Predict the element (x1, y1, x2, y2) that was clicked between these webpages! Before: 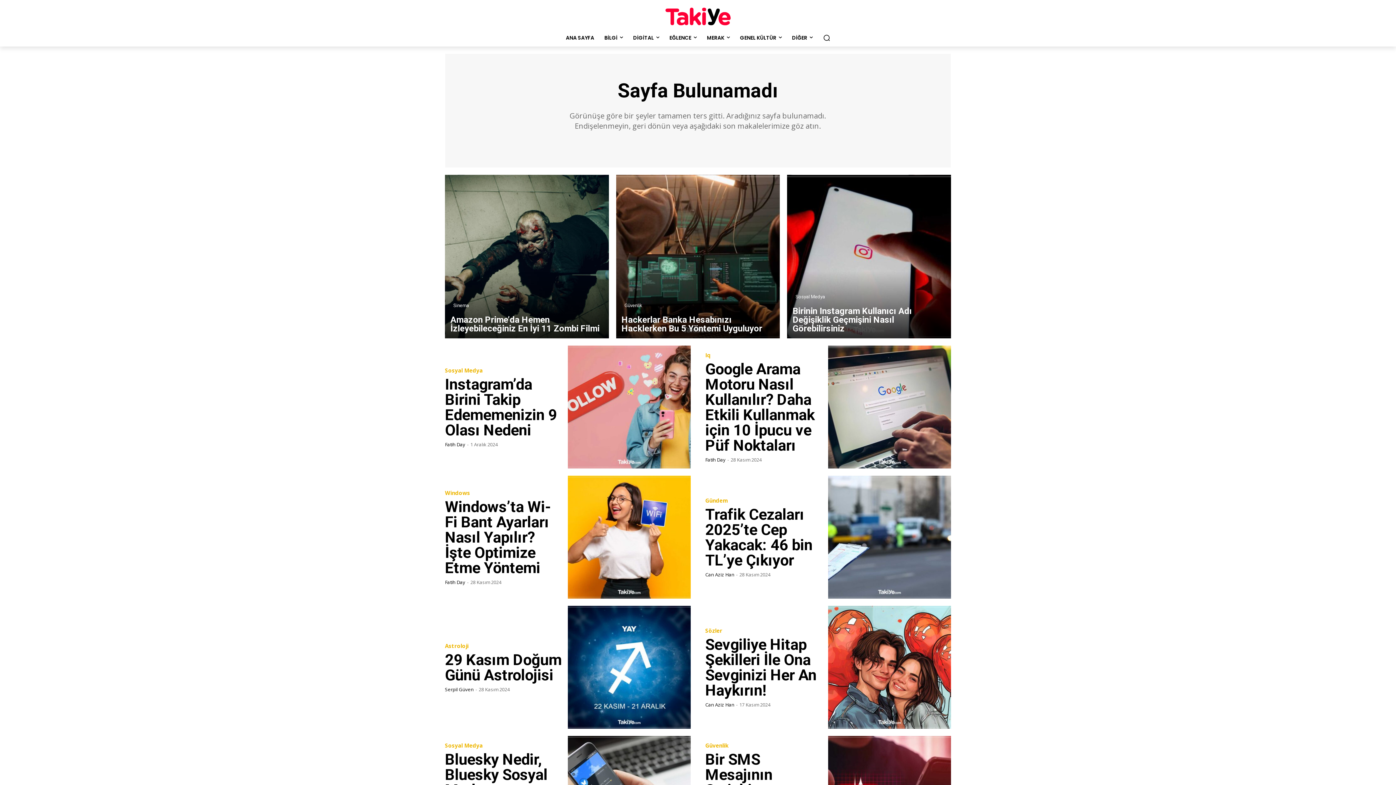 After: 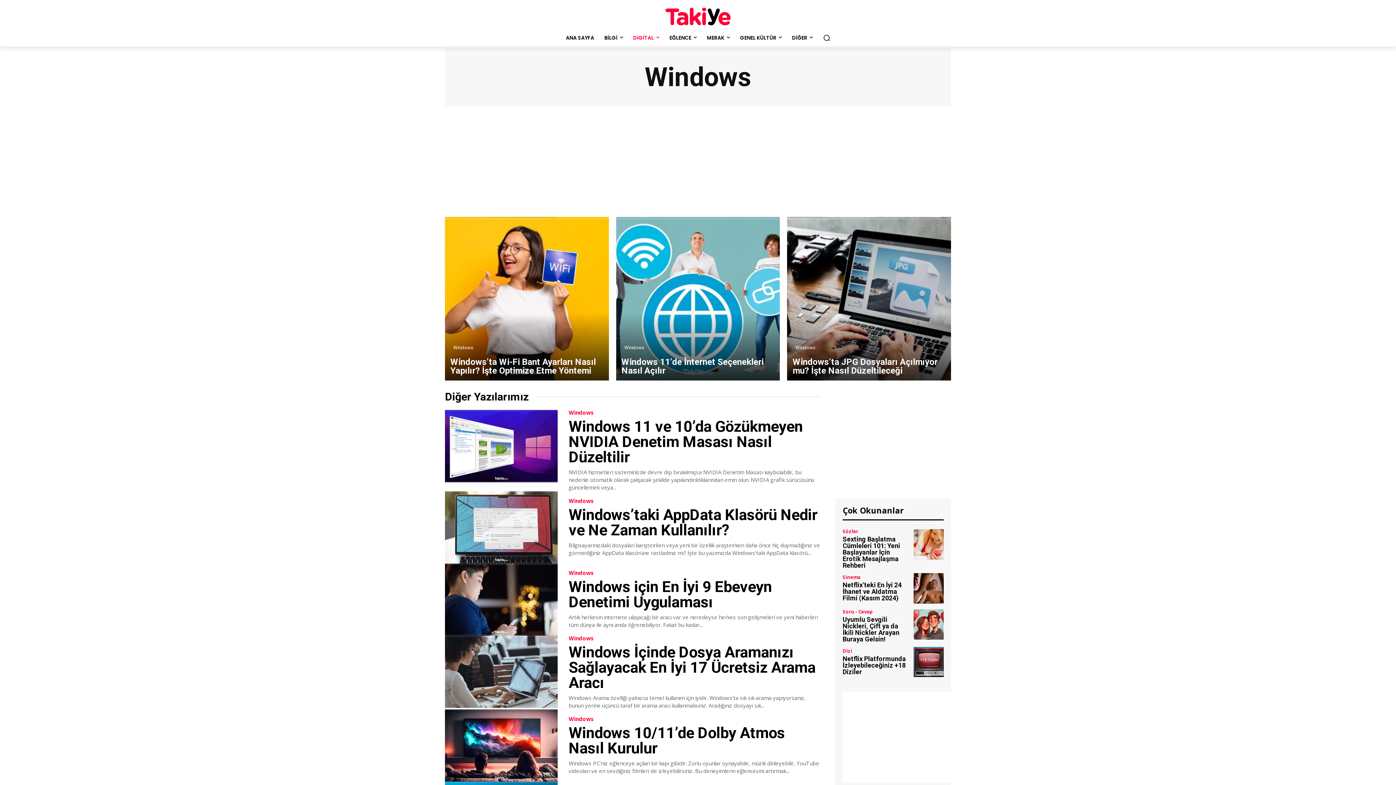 Action: bbox: (445, 490, 470, 496) label: Windows